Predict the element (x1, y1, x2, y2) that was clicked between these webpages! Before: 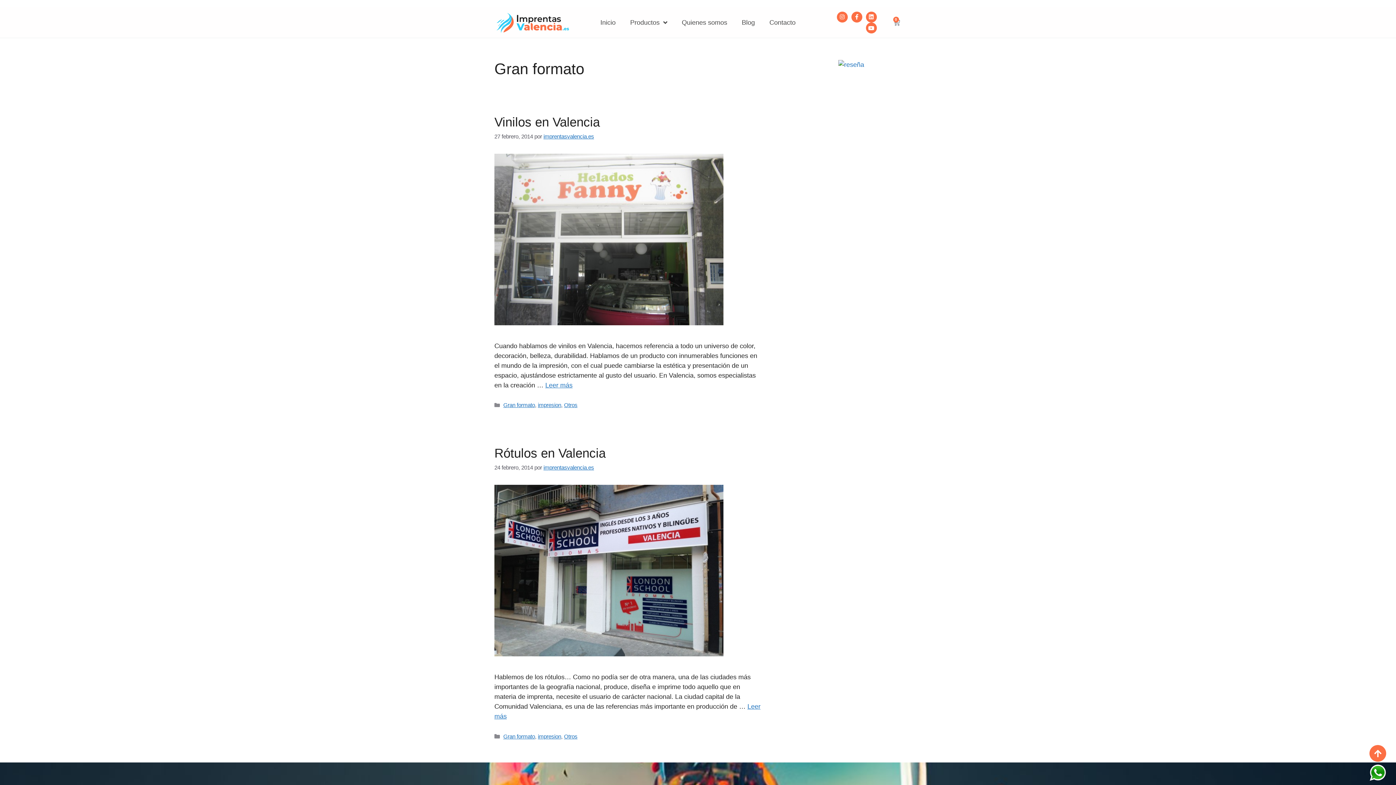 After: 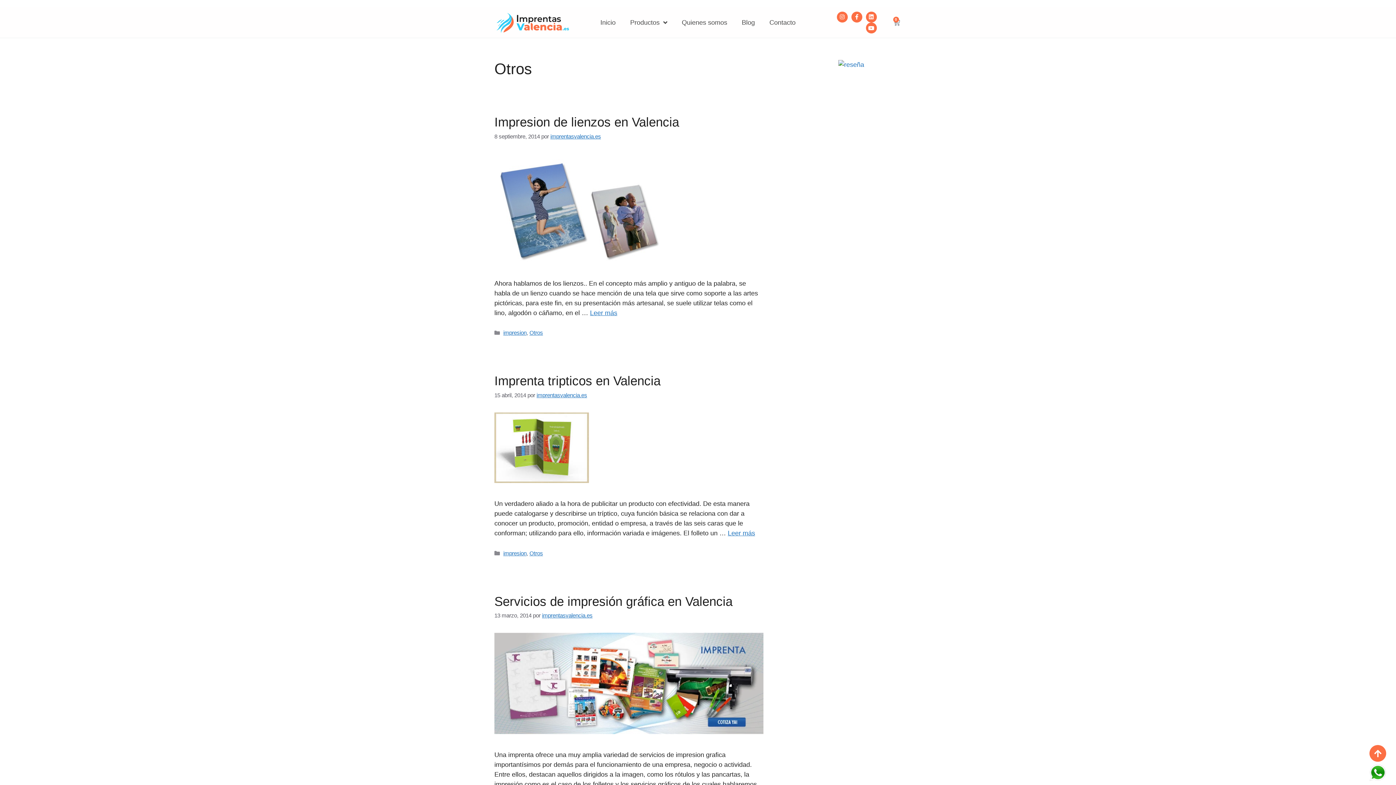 Action: label: Otros bbox: (564, 402, 577, 408)